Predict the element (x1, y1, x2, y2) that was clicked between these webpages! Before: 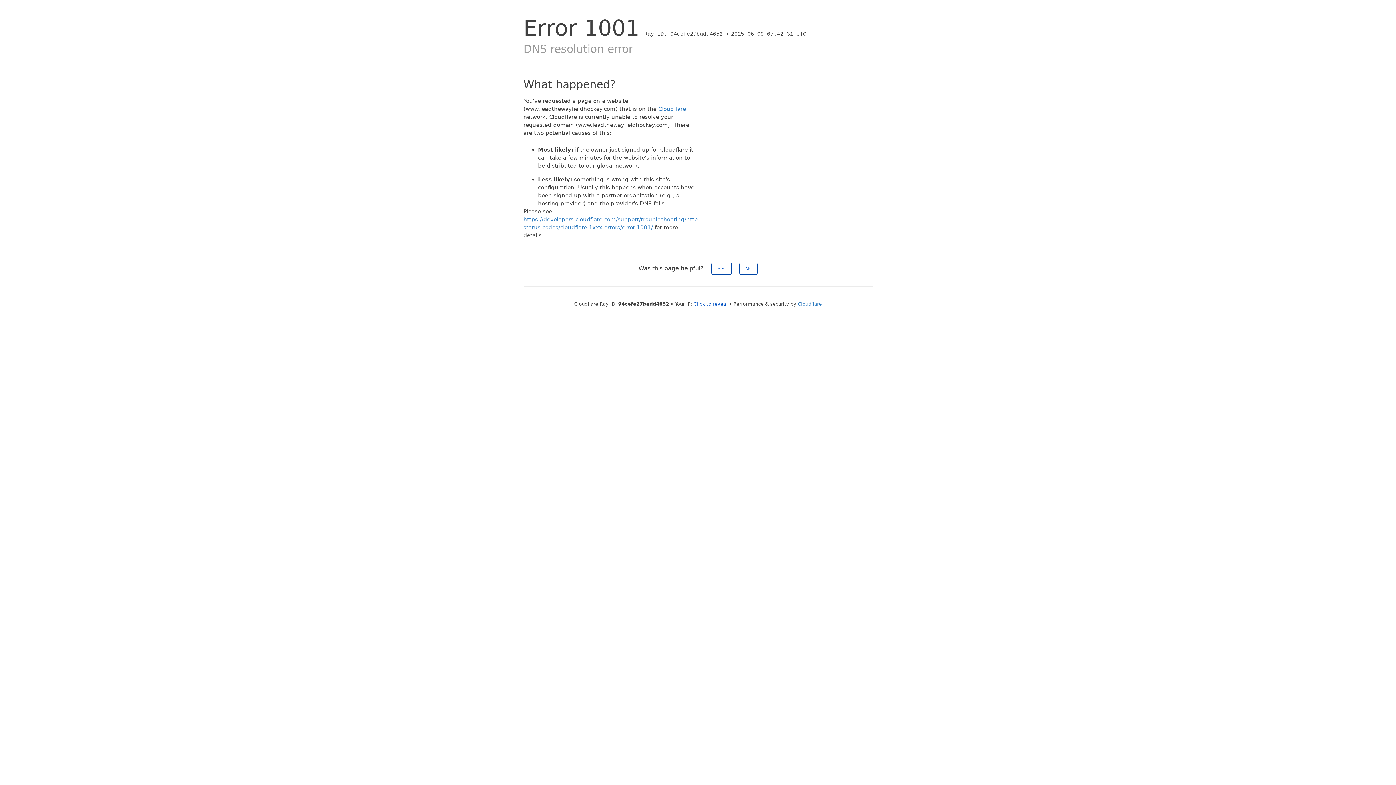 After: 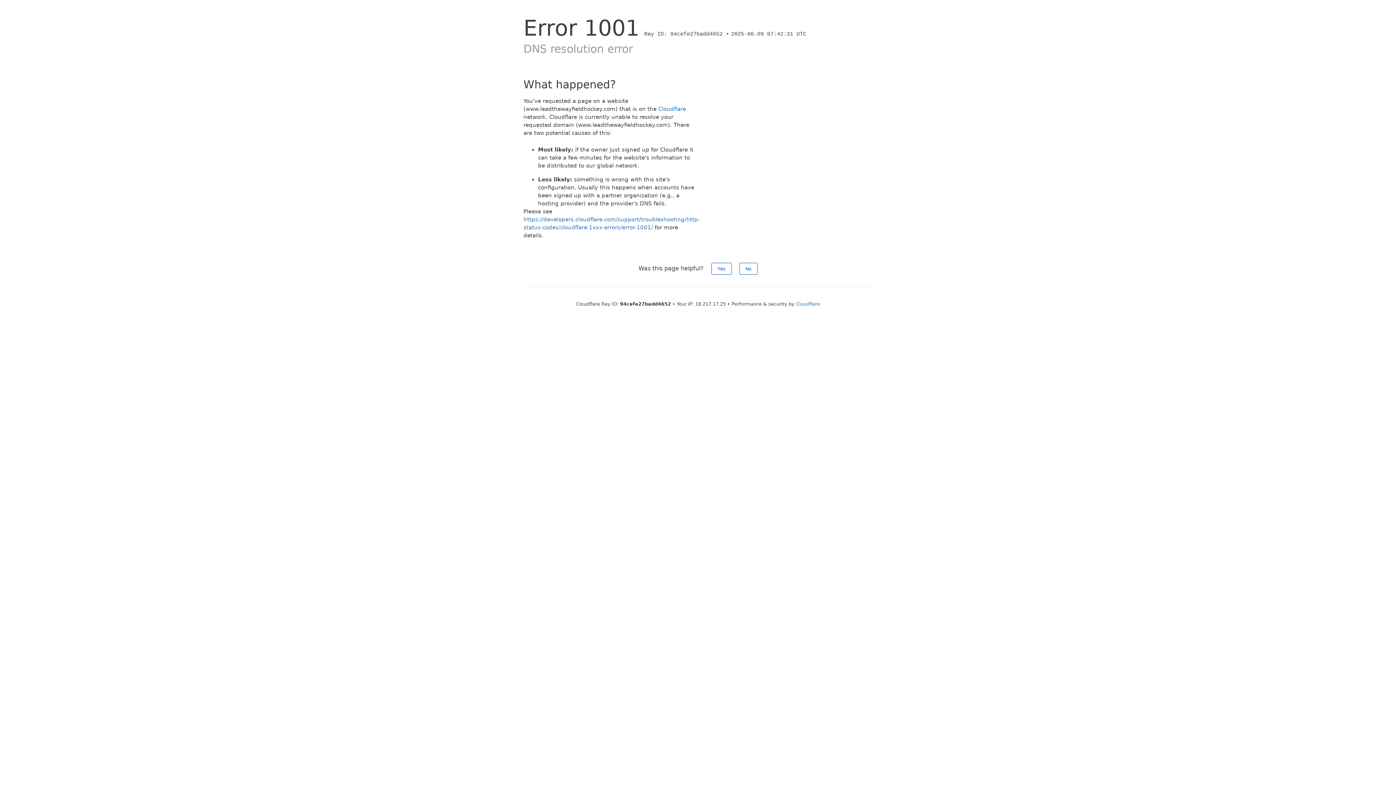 Action: label: Click to reveal bbox: (693, 301, 727, 306)